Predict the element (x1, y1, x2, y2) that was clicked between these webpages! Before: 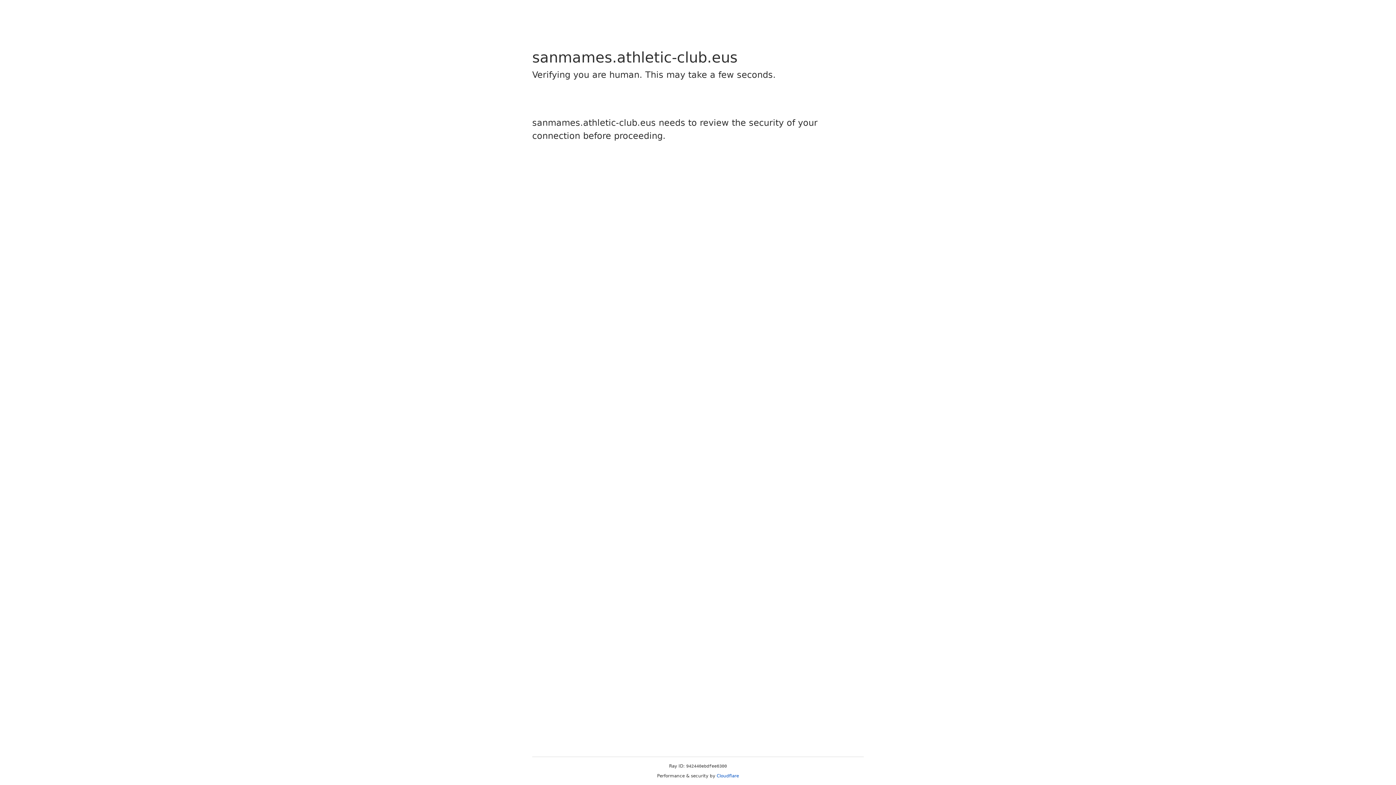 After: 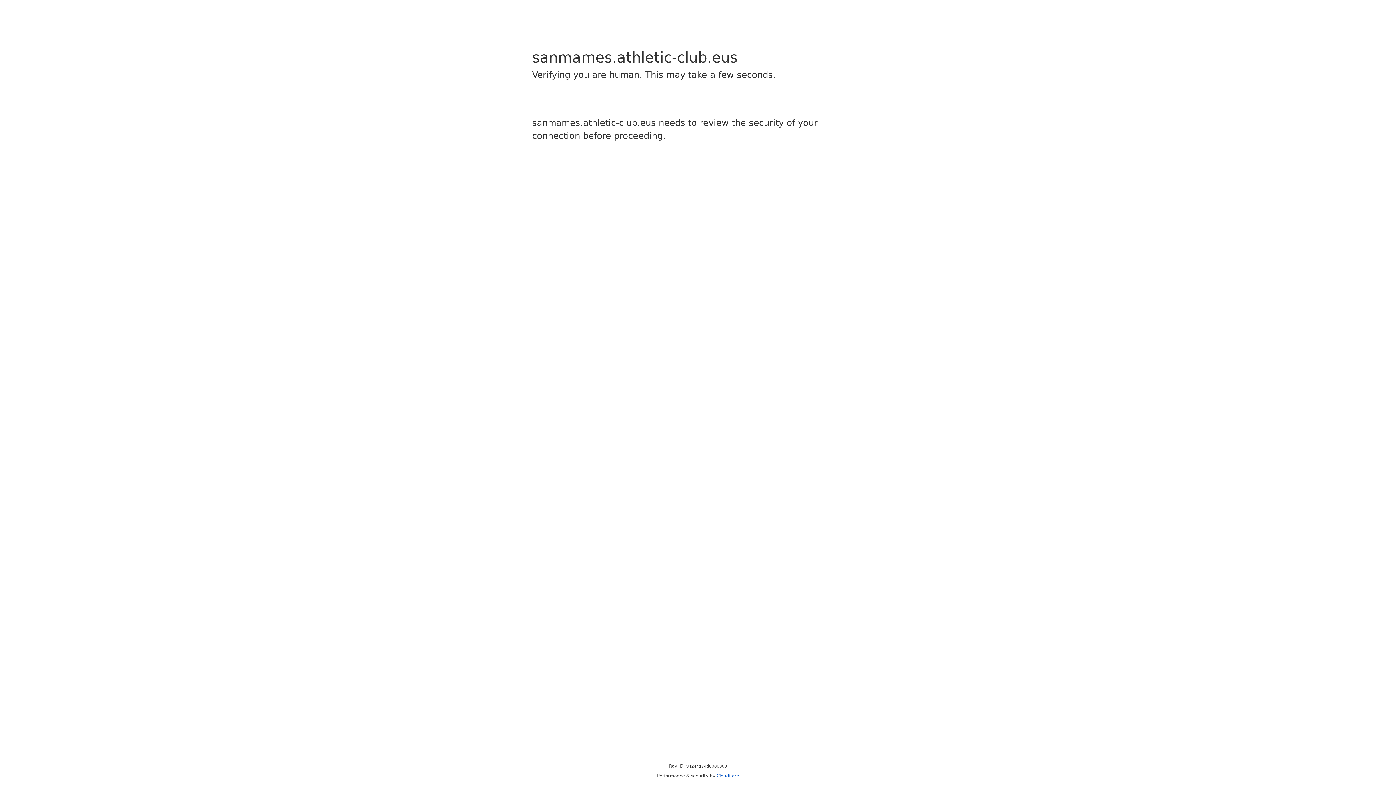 Action: bbox: (716, 773, 739, 778) label: Cloudflare